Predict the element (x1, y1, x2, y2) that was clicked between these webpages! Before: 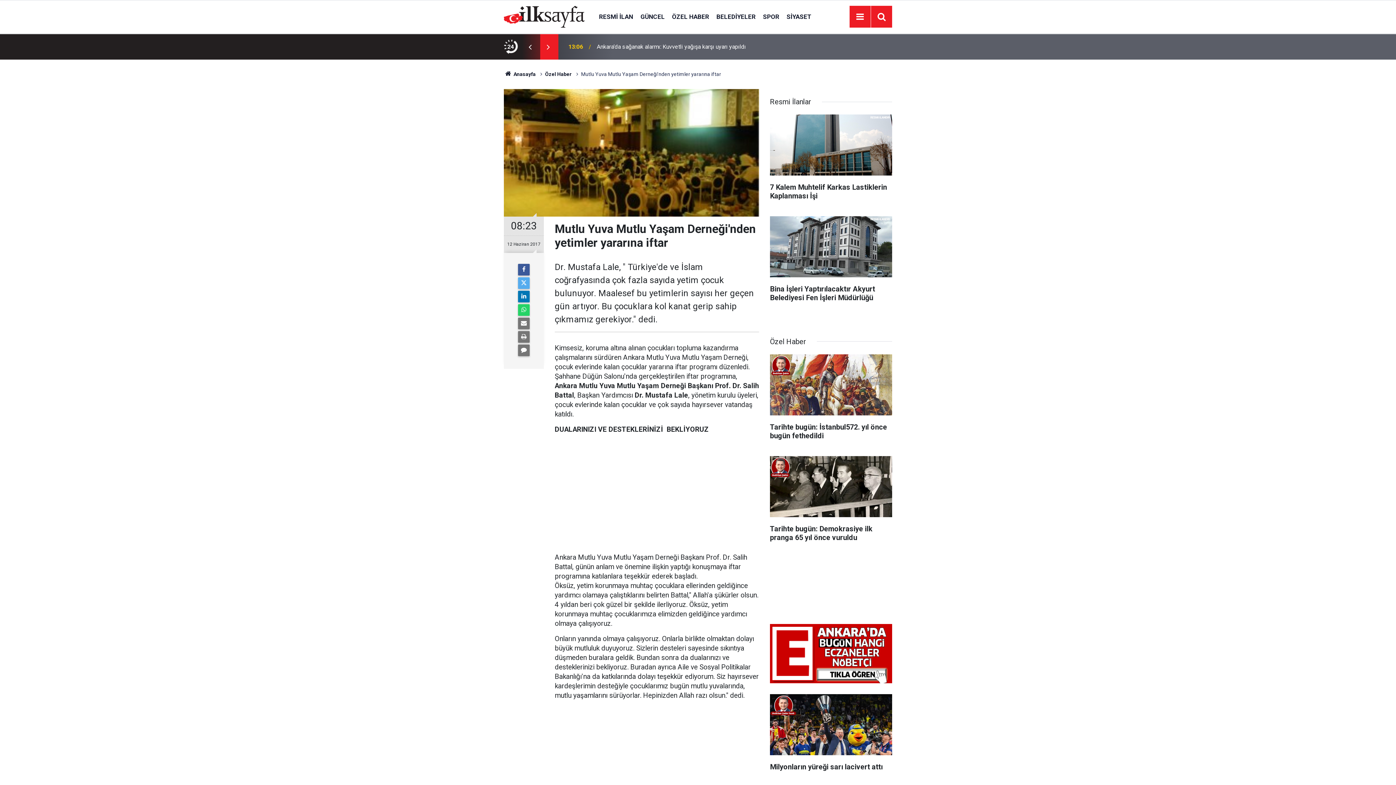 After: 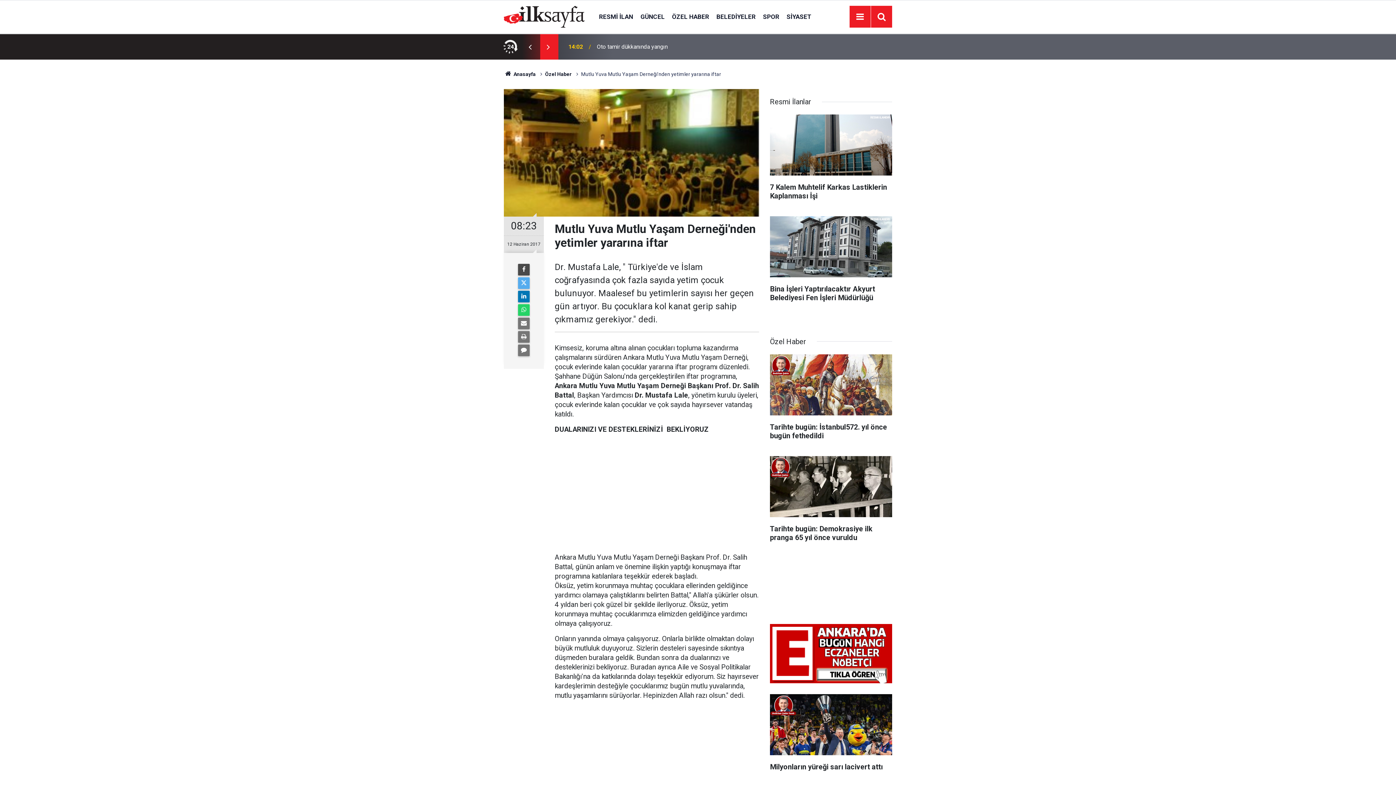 Action: bbox: (518, 264, 529, 275)